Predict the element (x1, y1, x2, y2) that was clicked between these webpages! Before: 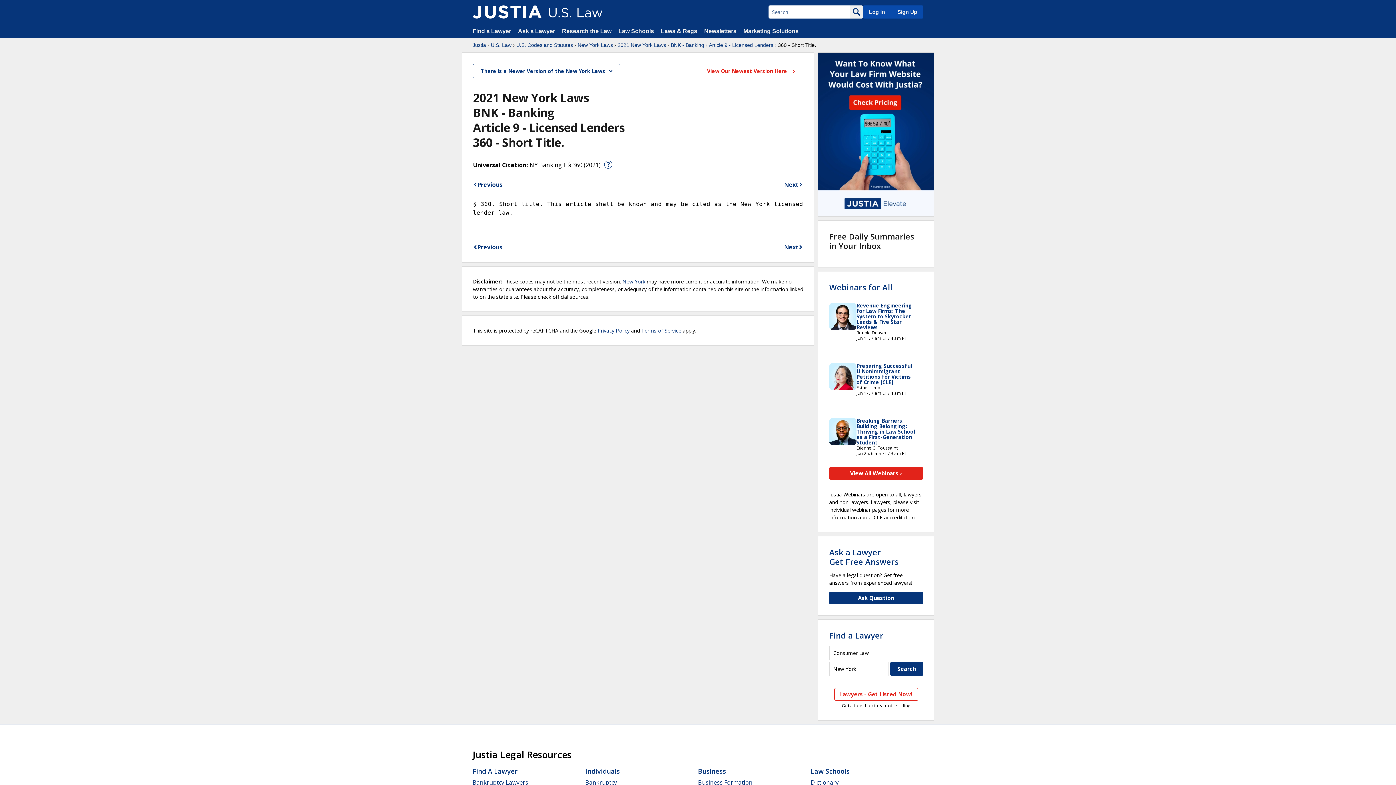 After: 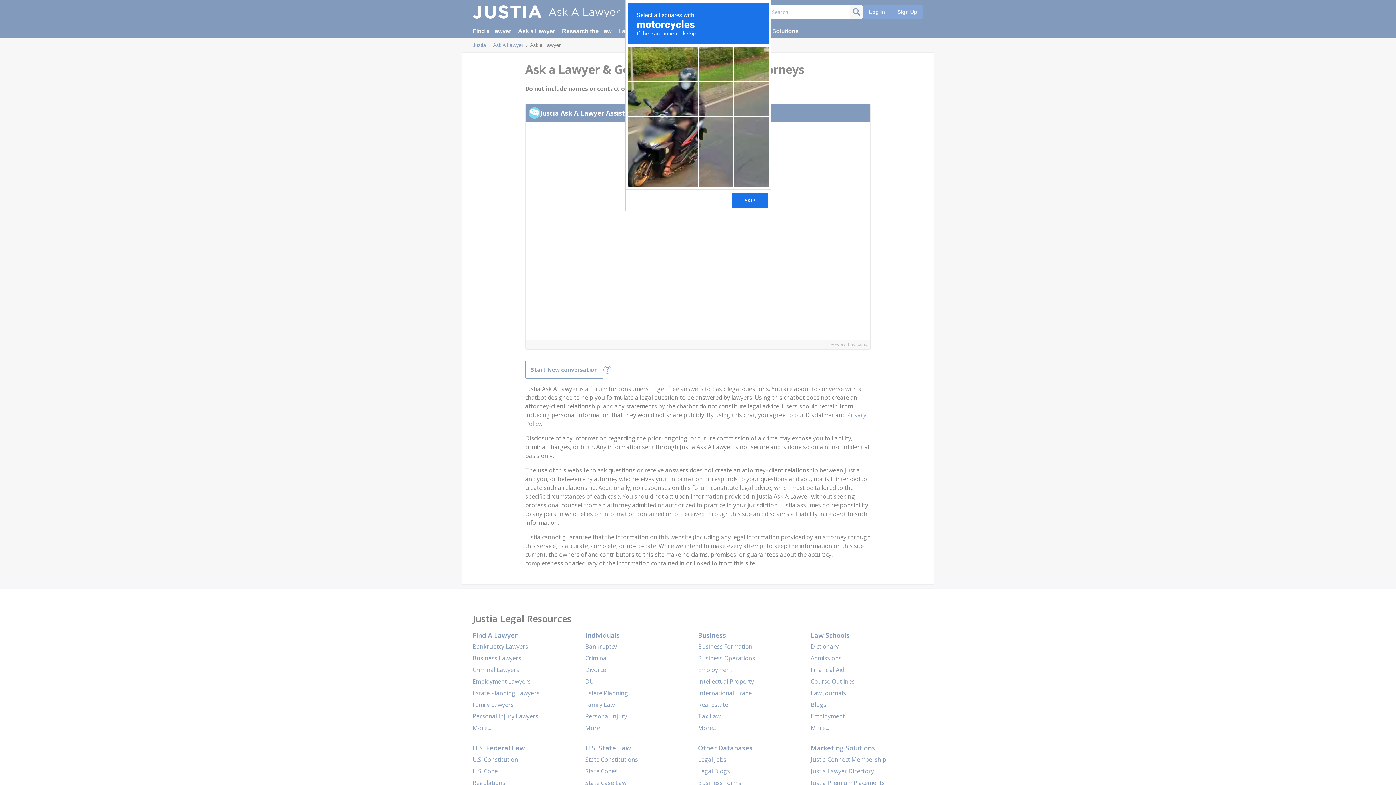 Action: bbox: (829, 592, 923, 604) label: Ask Question